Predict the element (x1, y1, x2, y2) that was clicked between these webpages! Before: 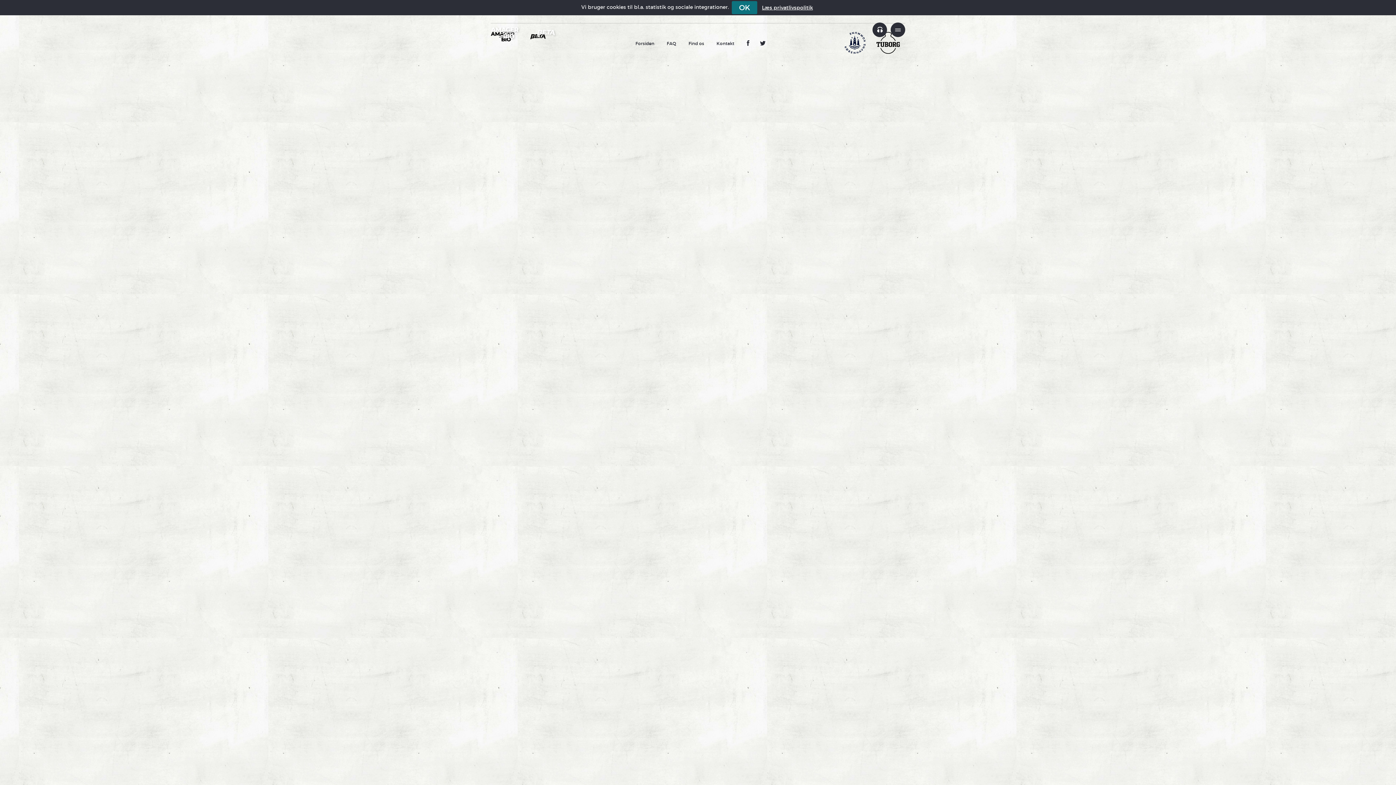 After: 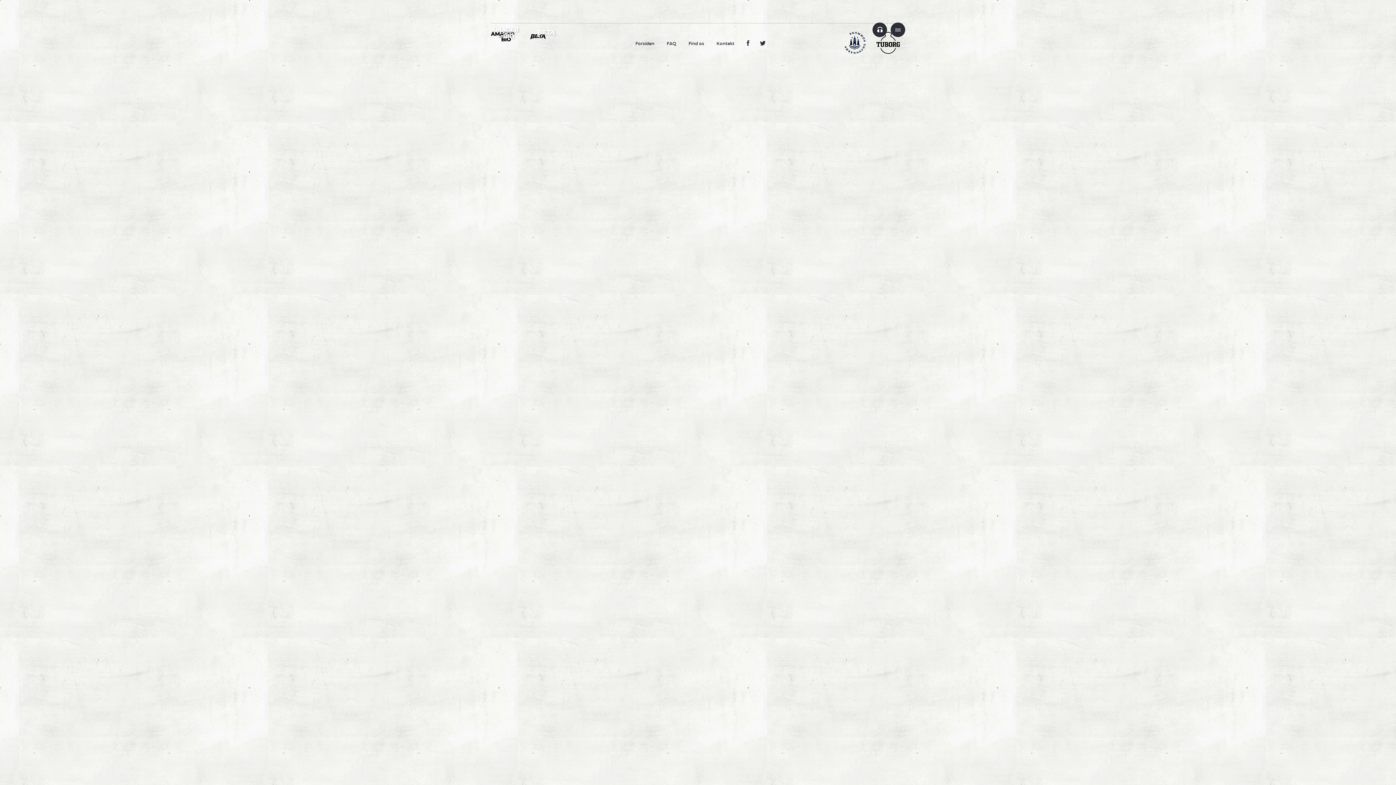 Action: label: OK bbox: (732, 1, 757, 14)